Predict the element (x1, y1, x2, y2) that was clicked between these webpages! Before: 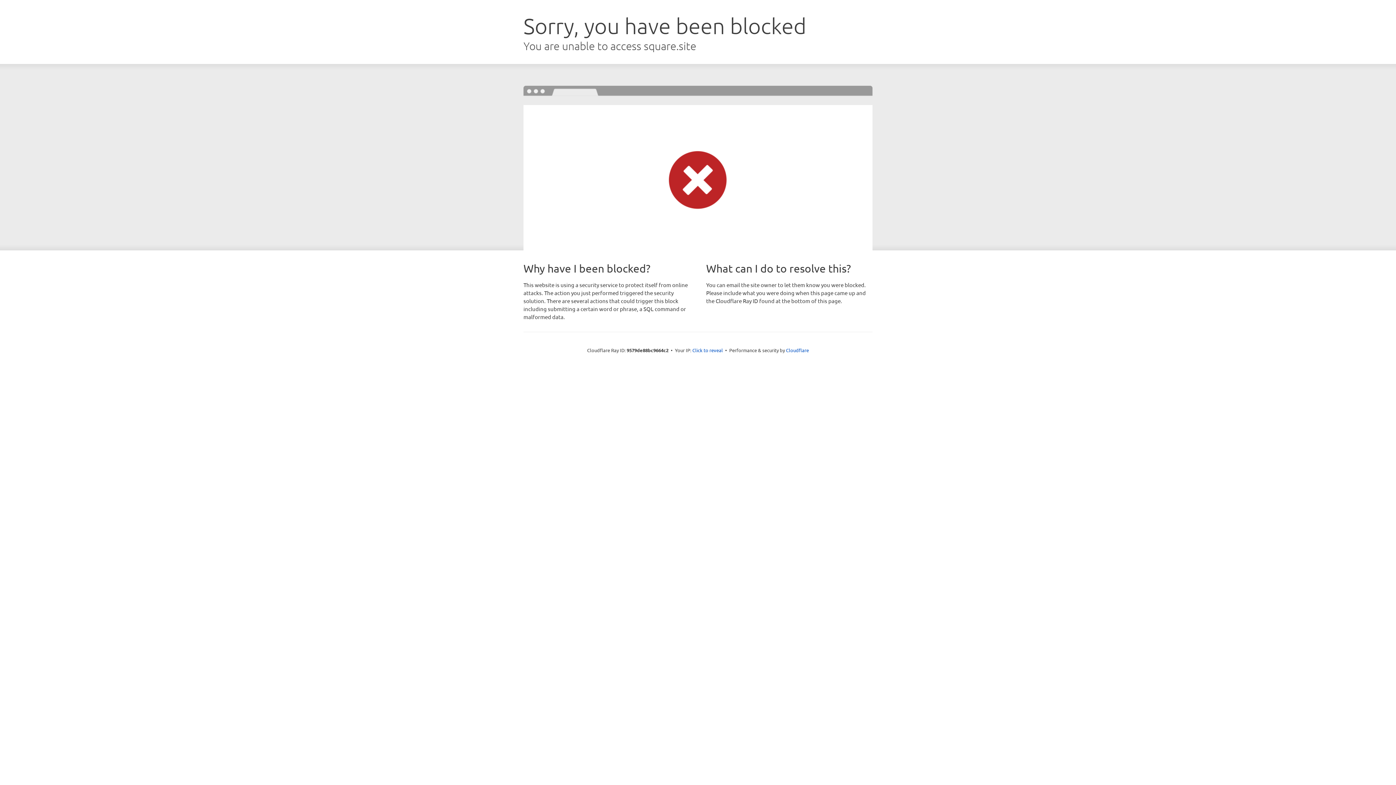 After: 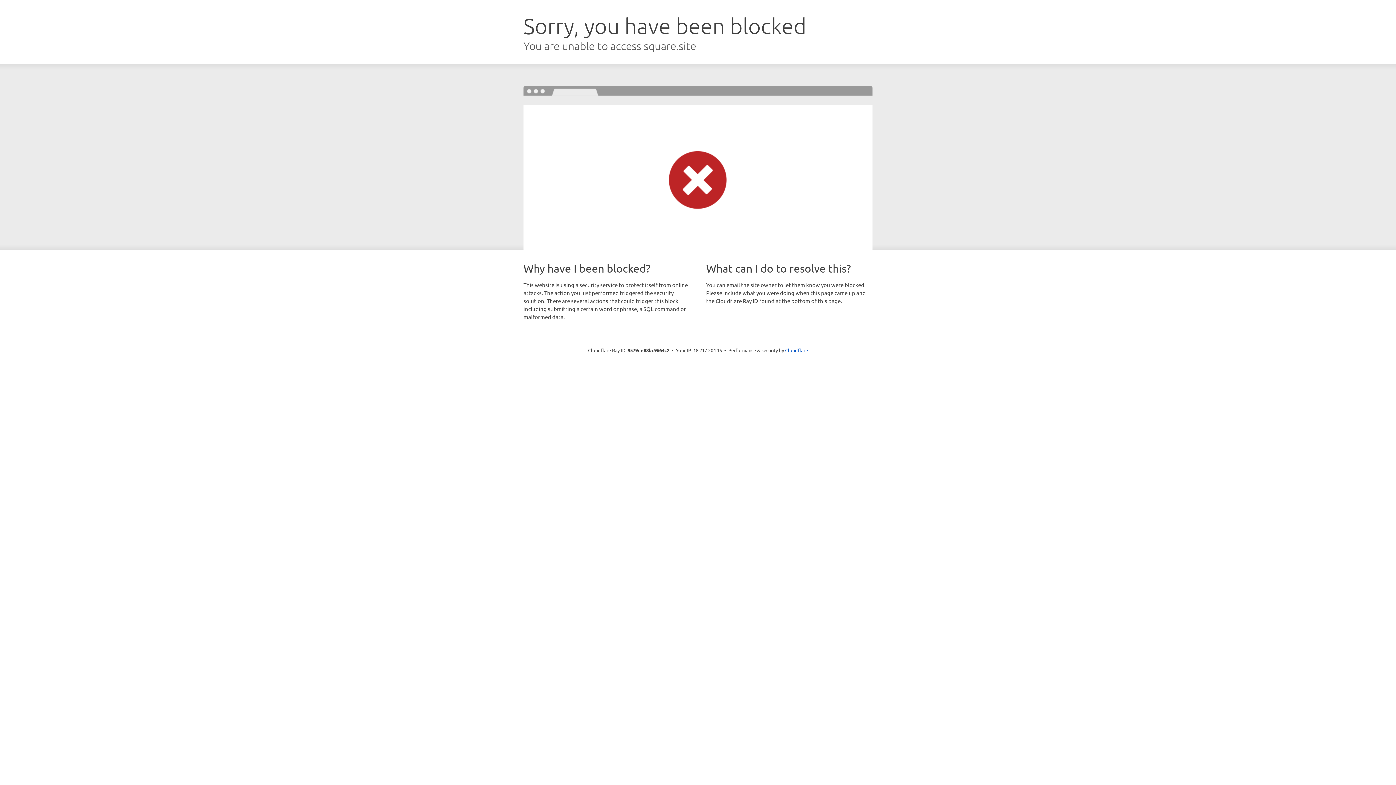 Action: bbox: (692, 346, 723, 353) label: Click to reveal